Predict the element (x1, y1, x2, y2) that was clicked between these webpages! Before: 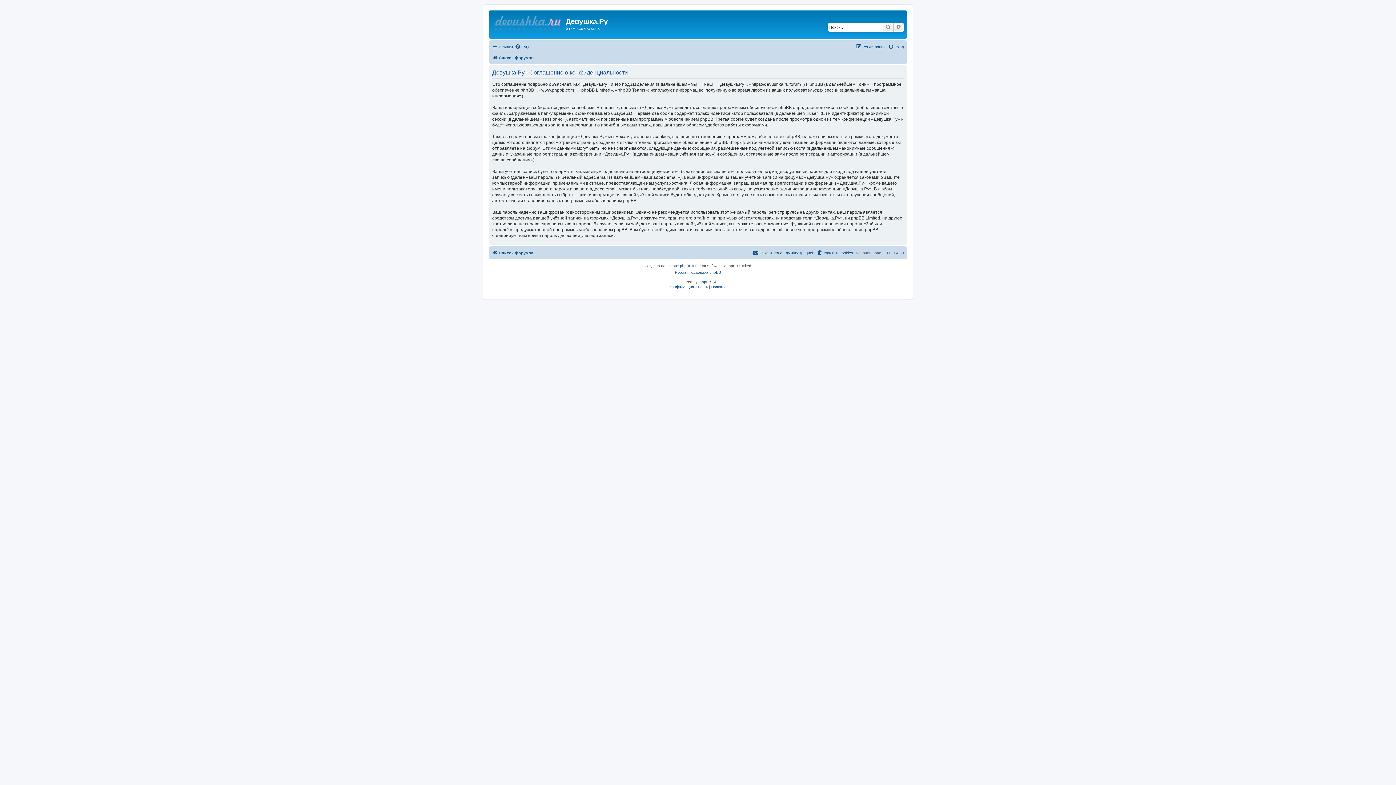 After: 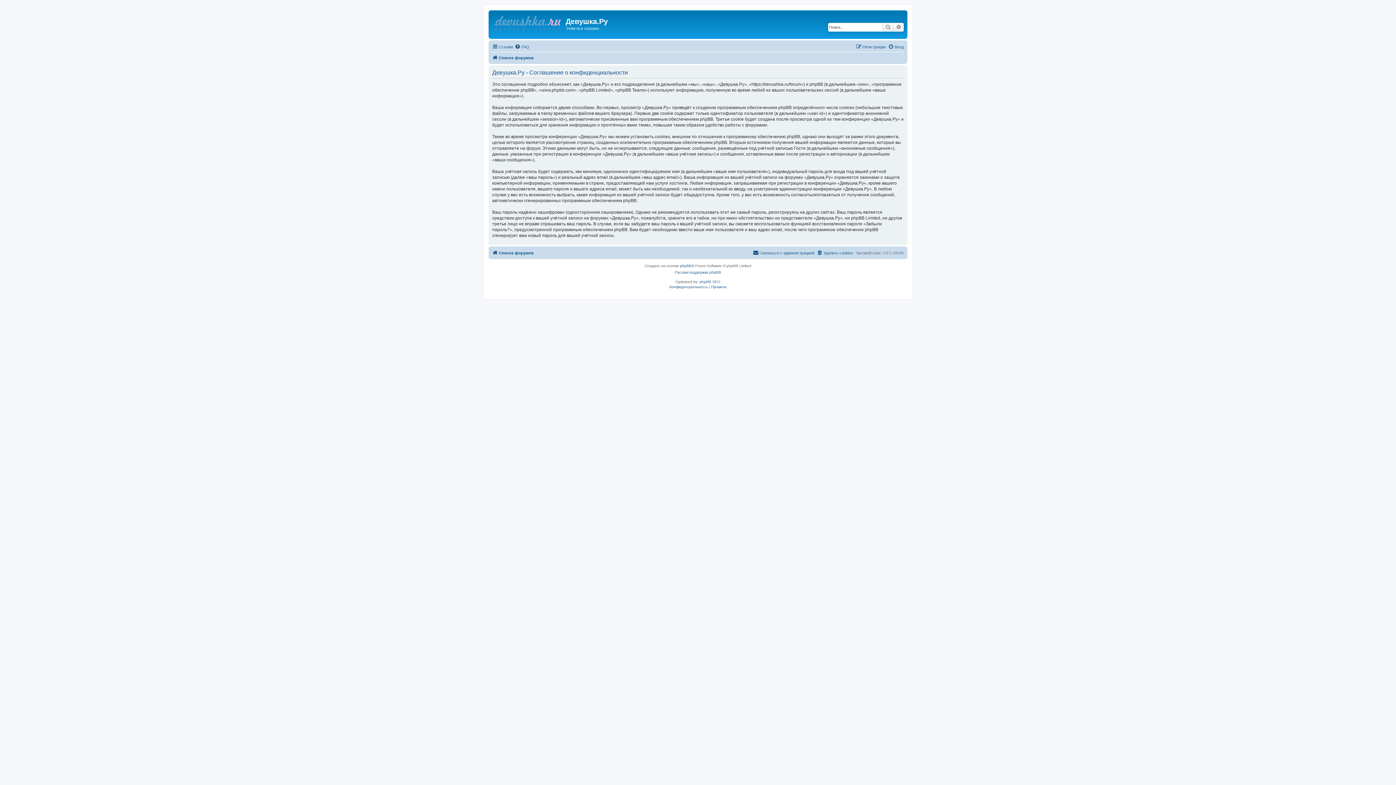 Action: bbox: (669, 283, 708, 290) label: Конфиденциальность